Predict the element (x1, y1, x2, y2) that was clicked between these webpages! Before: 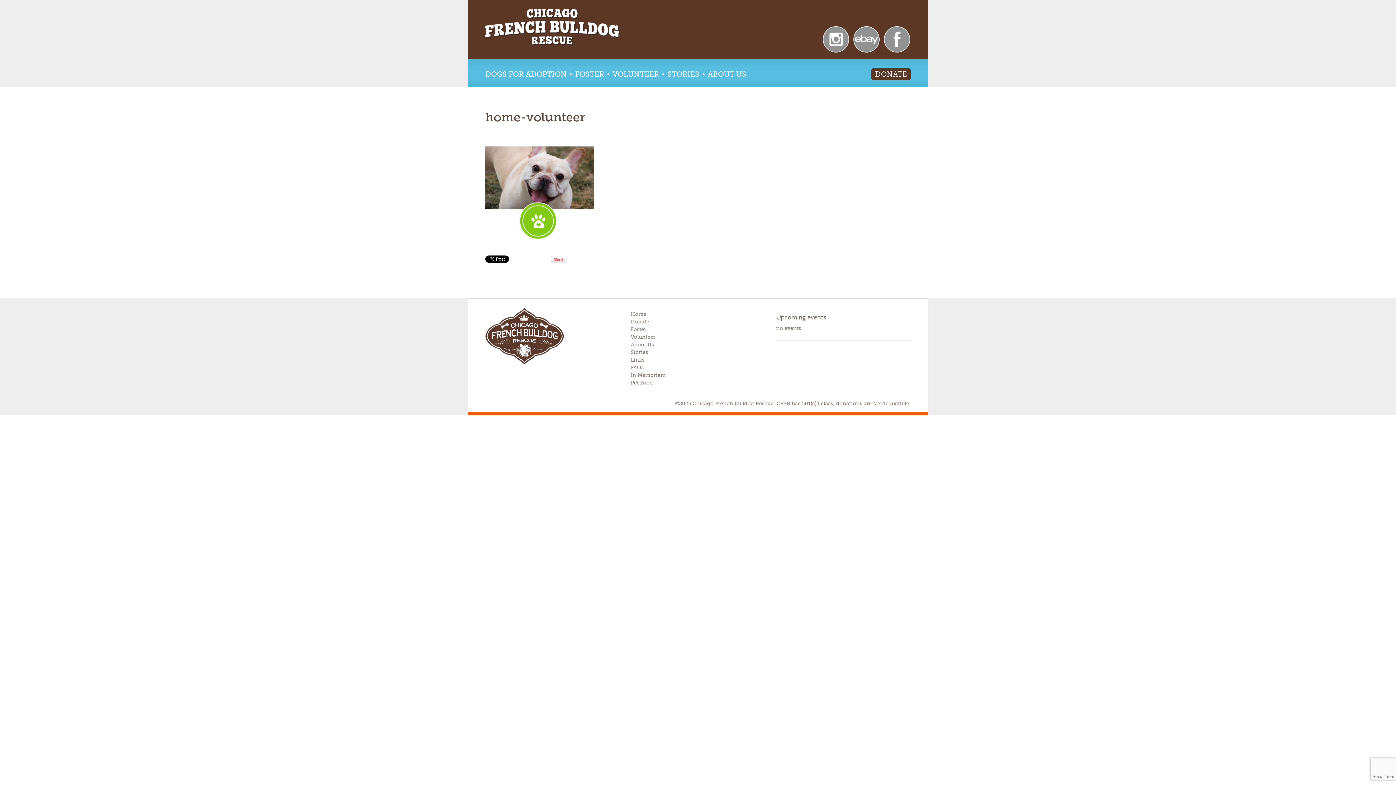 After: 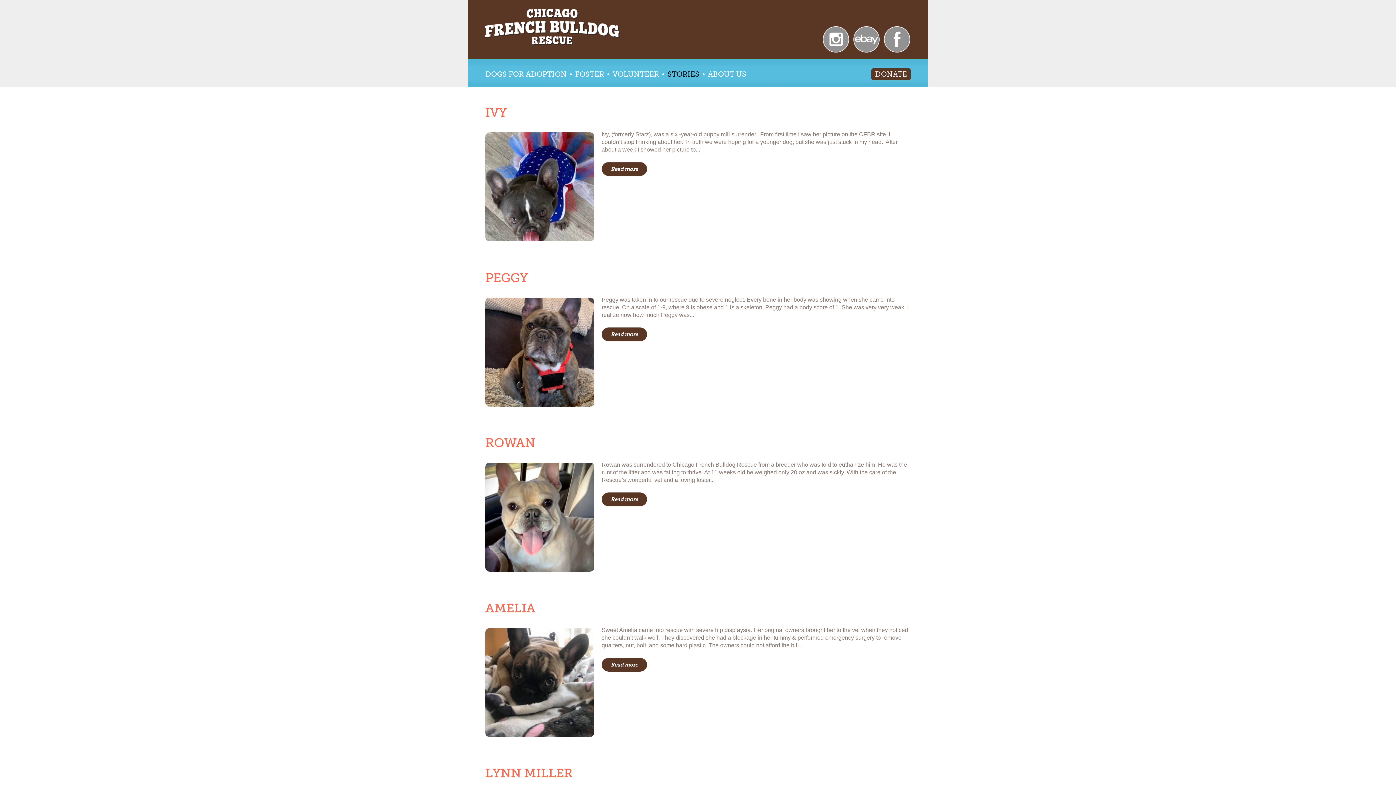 Action: bbox: (630, 349, 648, 355) label: Stories